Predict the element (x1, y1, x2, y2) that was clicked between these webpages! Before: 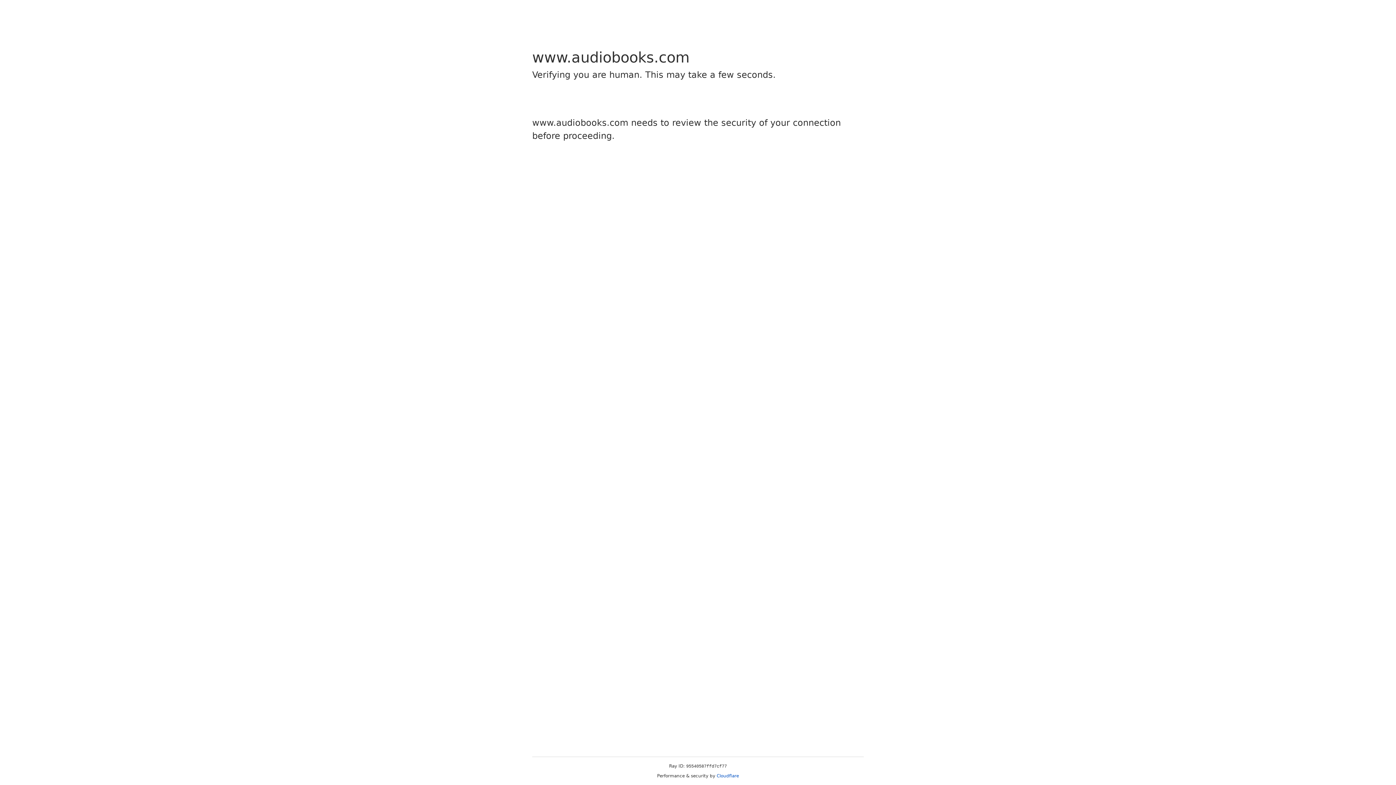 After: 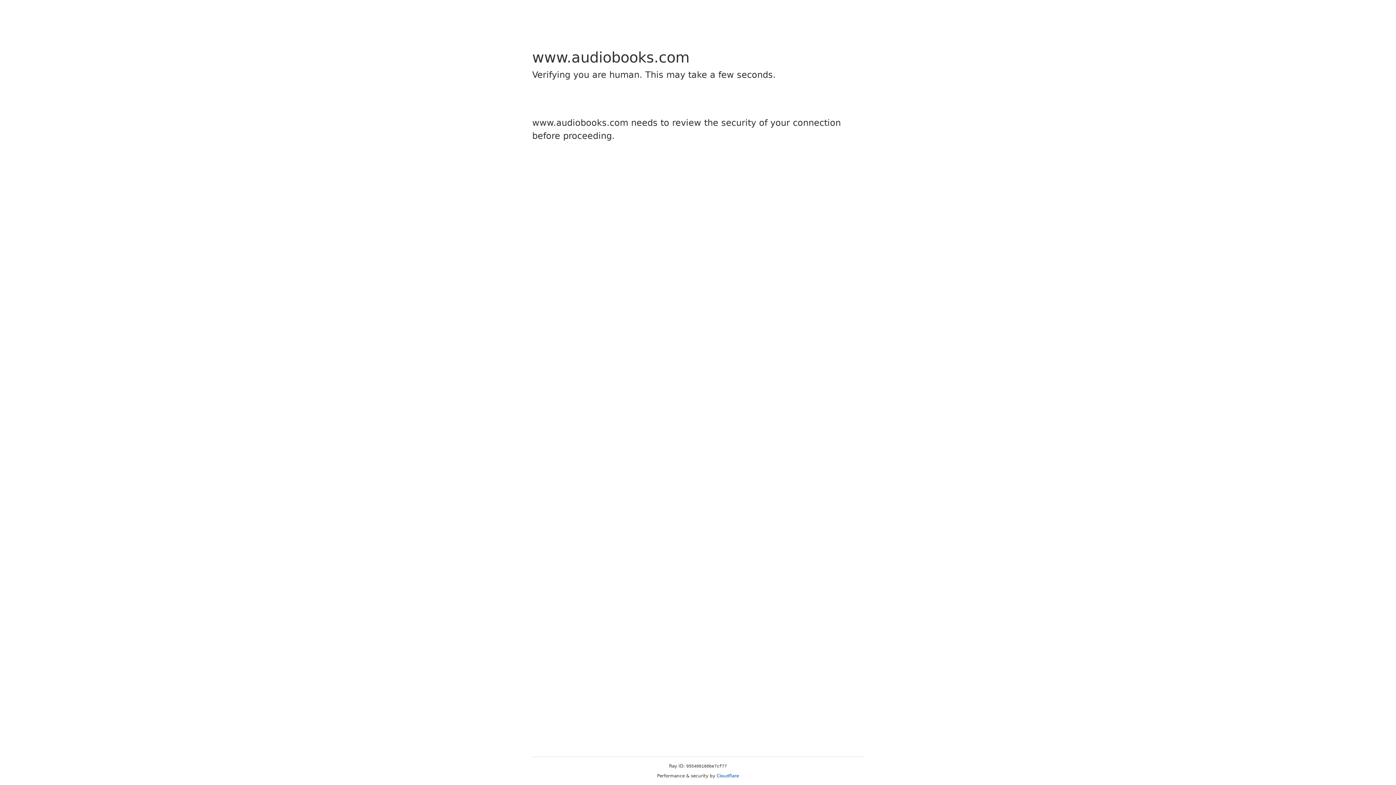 Action: label: Cloudflare bbox: (716, 773, 739, 778)